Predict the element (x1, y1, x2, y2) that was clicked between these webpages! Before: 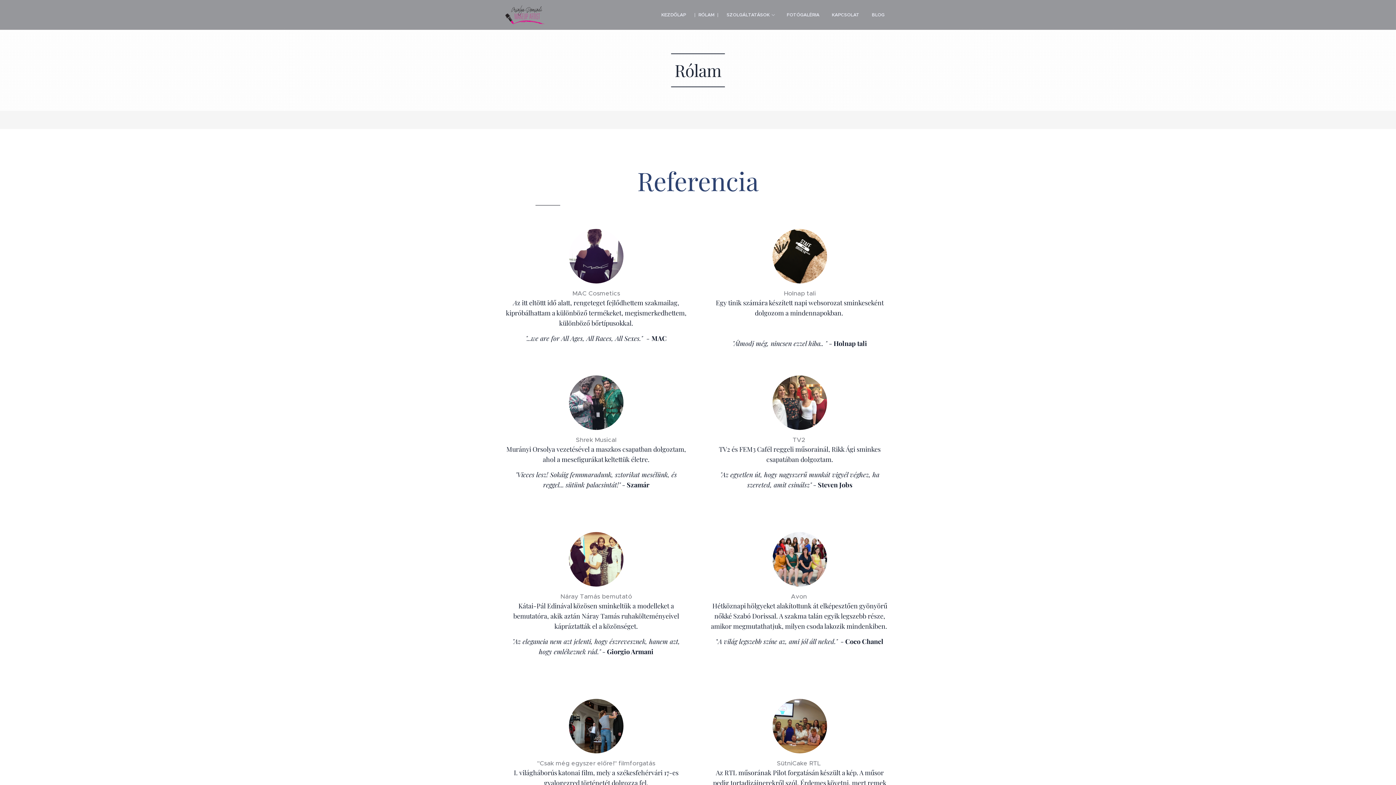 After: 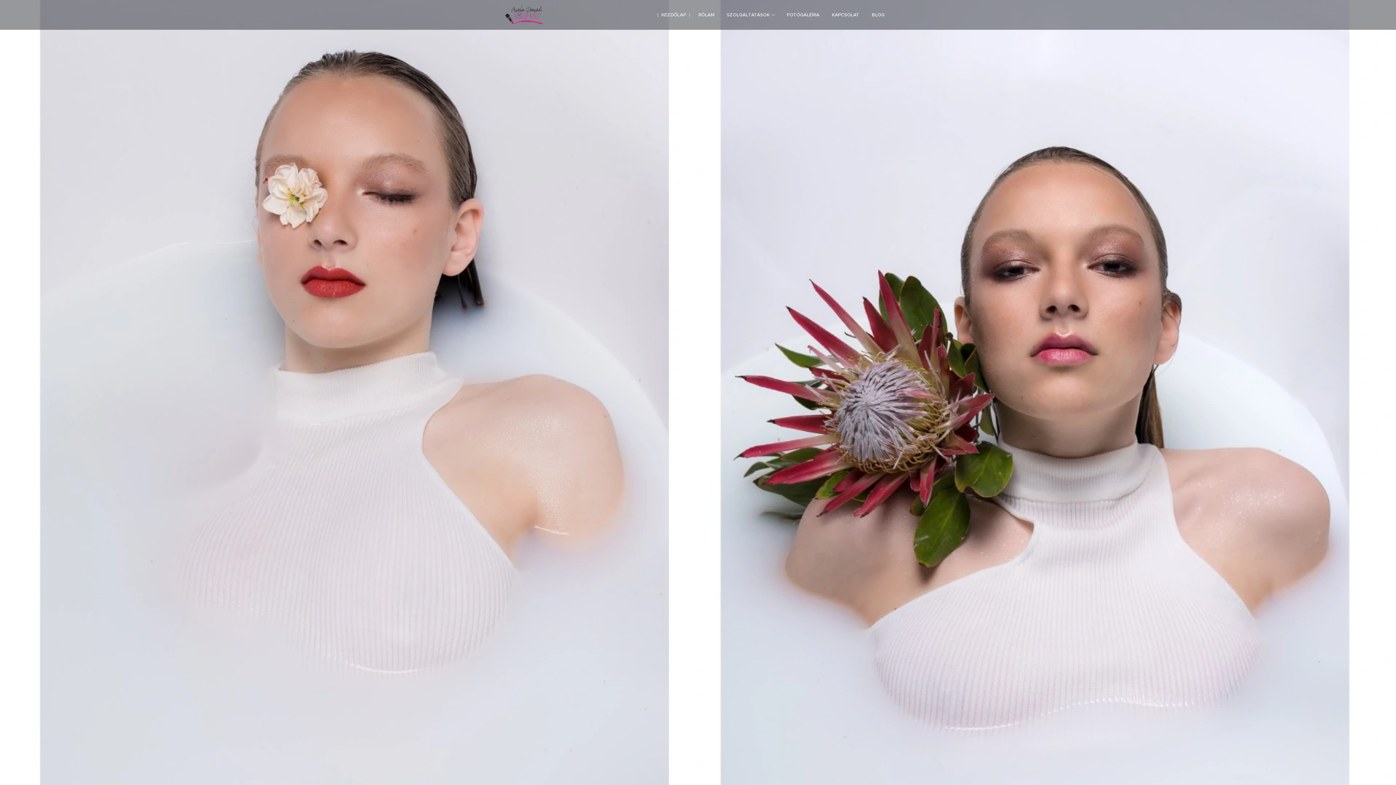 Action: bbox: (655, 5, 692, 24) label: KEZDŐLAP